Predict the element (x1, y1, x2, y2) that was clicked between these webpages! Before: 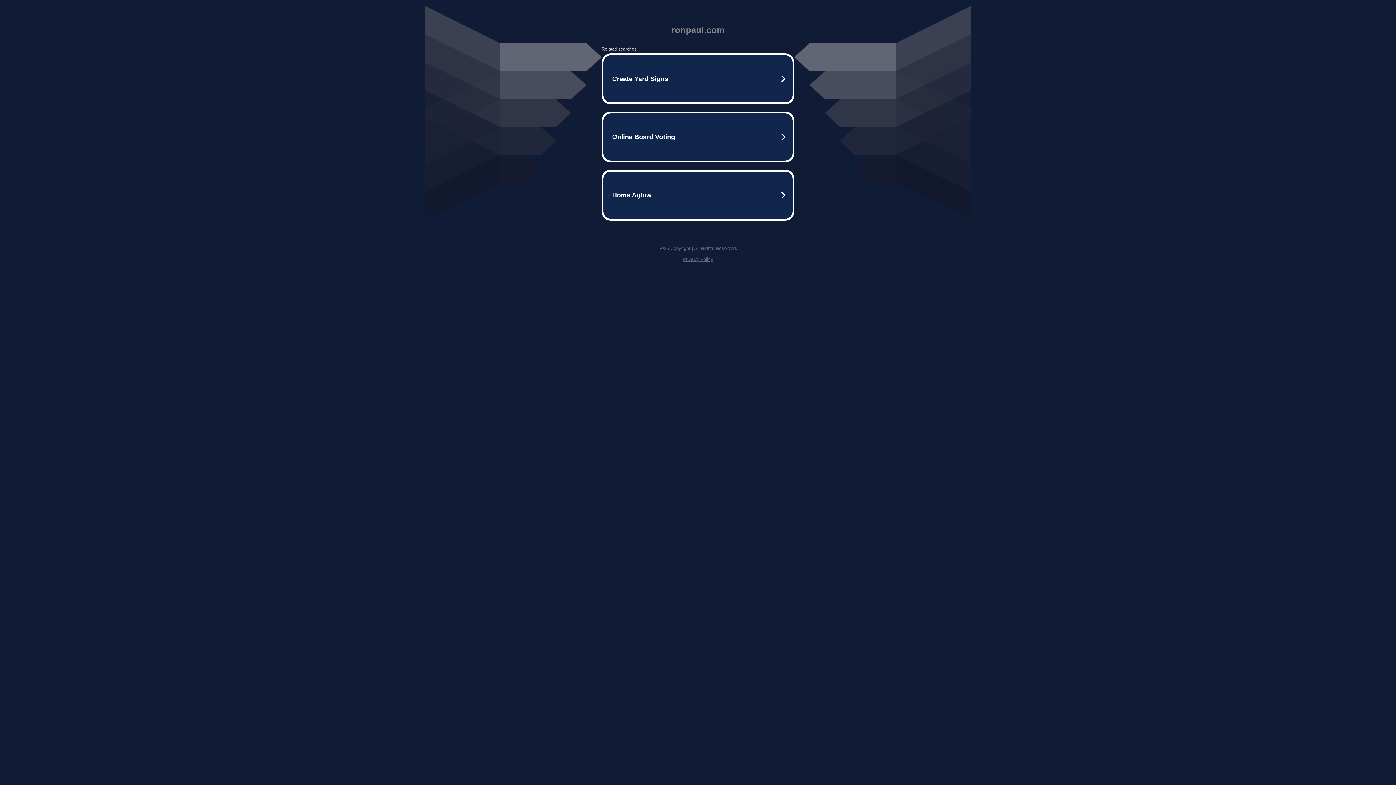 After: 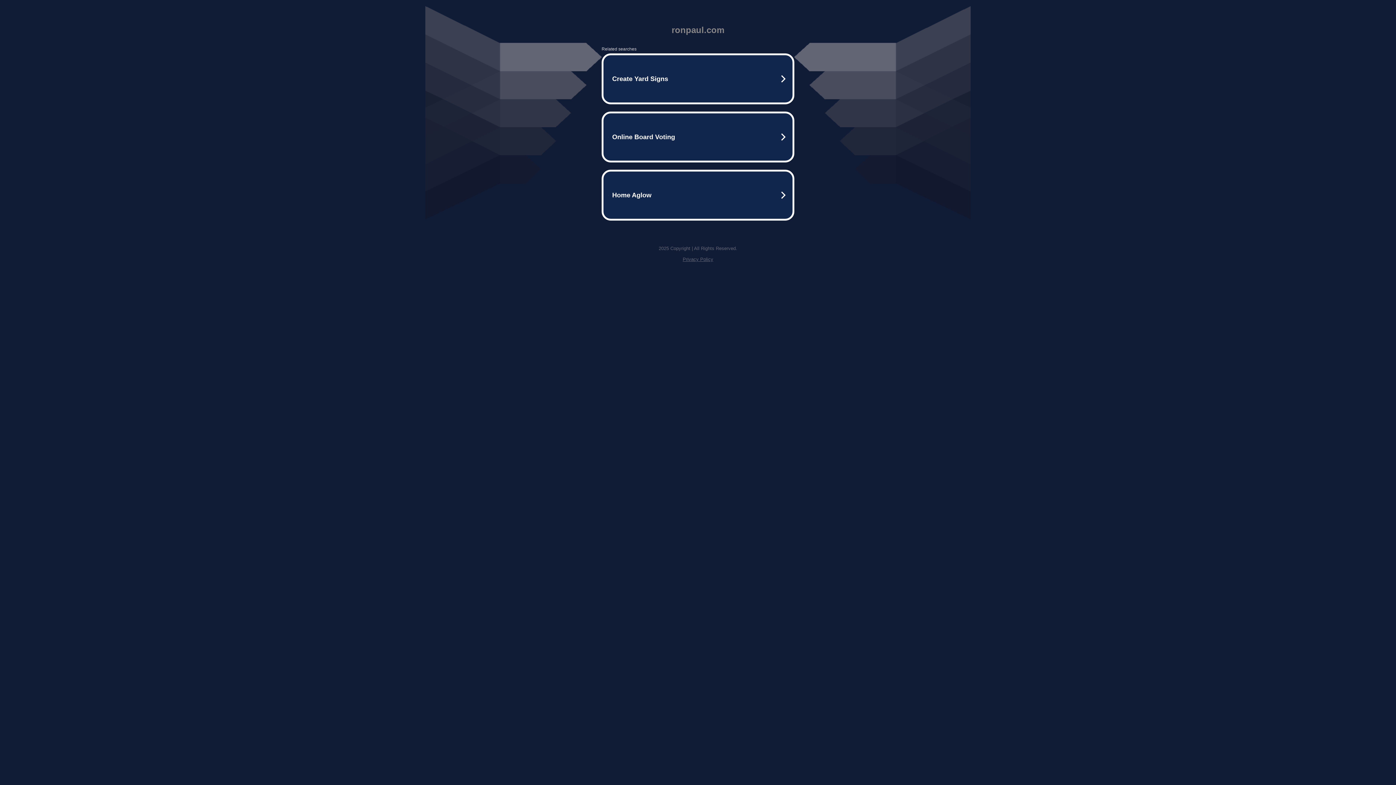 Action: label: Privacy Policy bbox: (682, 256, 713, 262)